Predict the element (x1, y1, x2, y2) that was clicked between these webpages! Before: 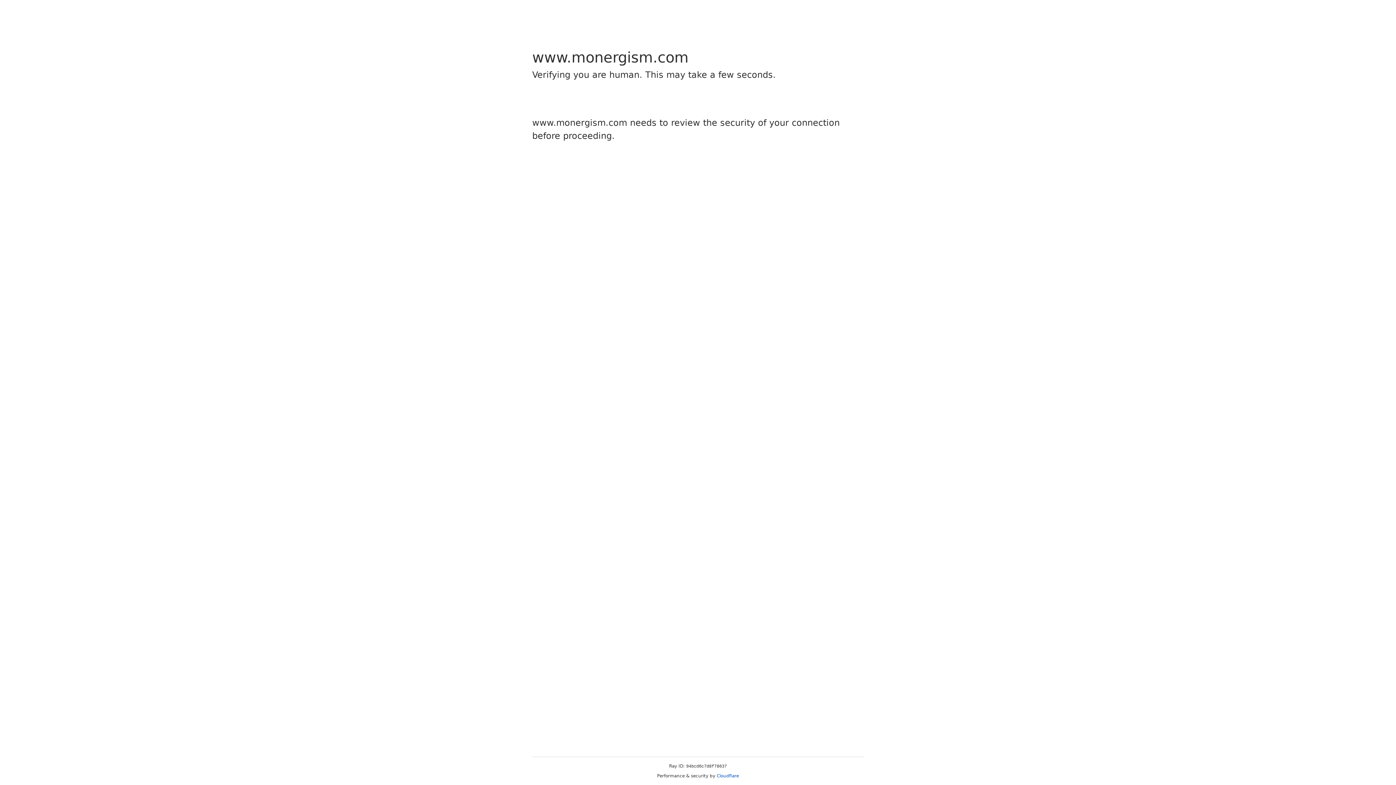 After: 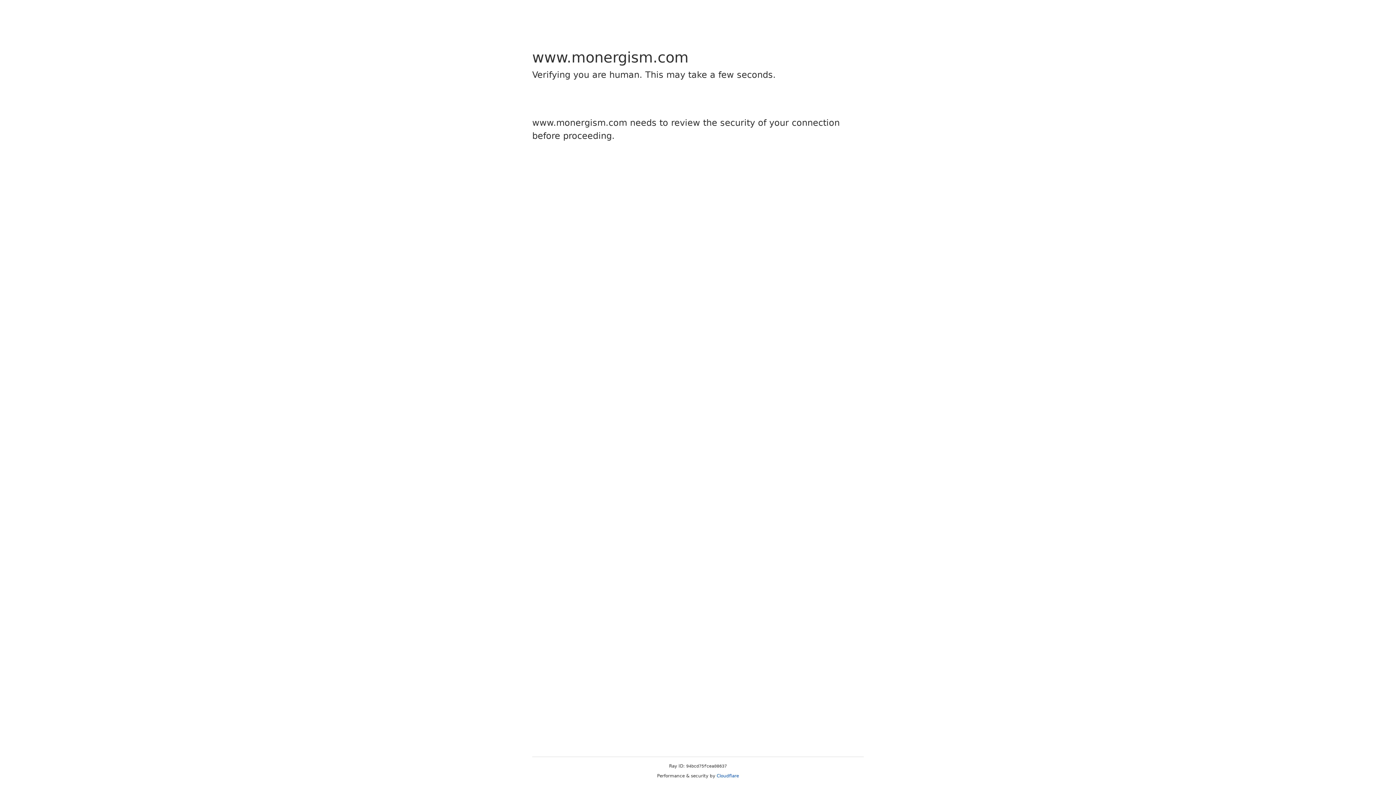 Action: label: Cloudflare bbox: (716, 773, 739, 778)